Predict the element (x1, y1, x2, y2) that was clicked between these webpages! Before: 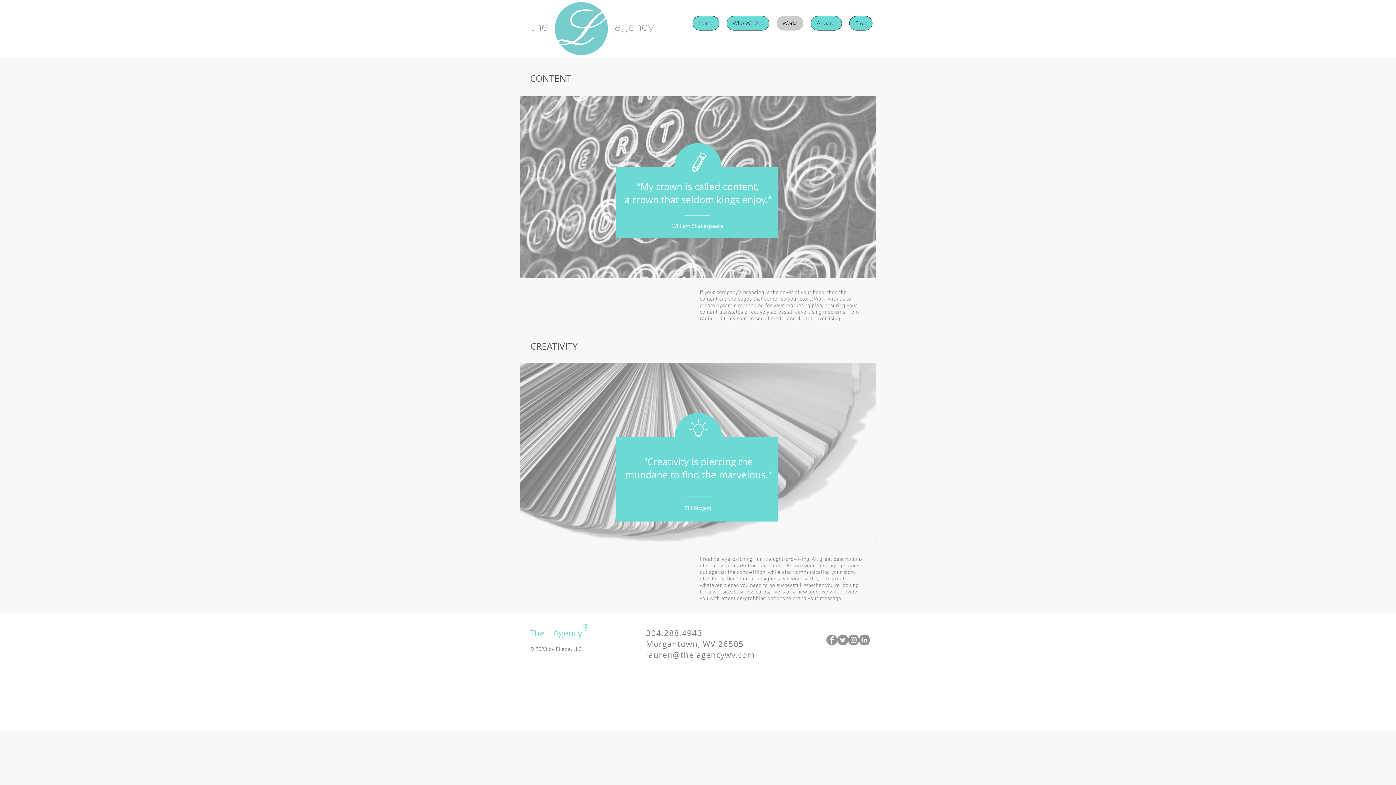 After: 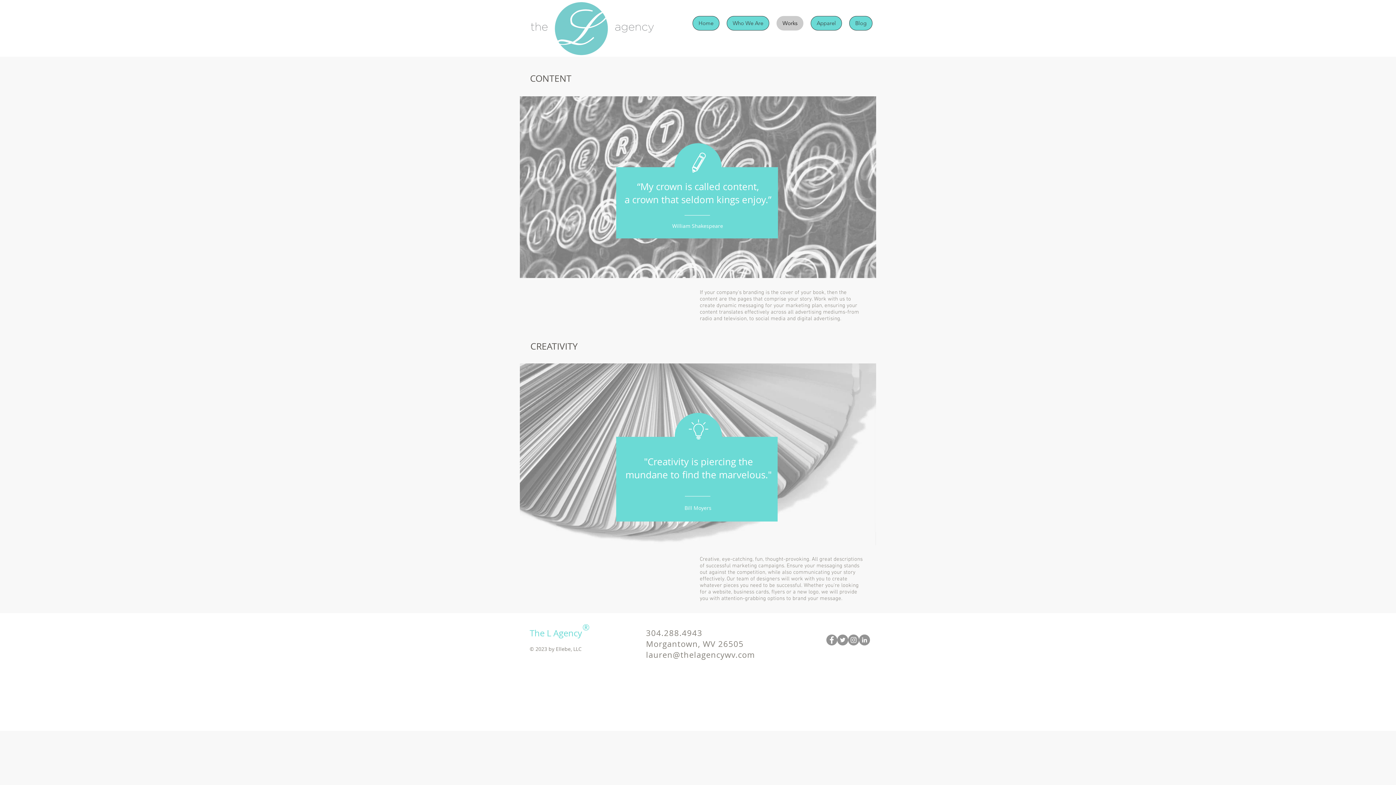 Action: bbox: (859, 634, 870, 645) label: LinkedIn - Grey Circle